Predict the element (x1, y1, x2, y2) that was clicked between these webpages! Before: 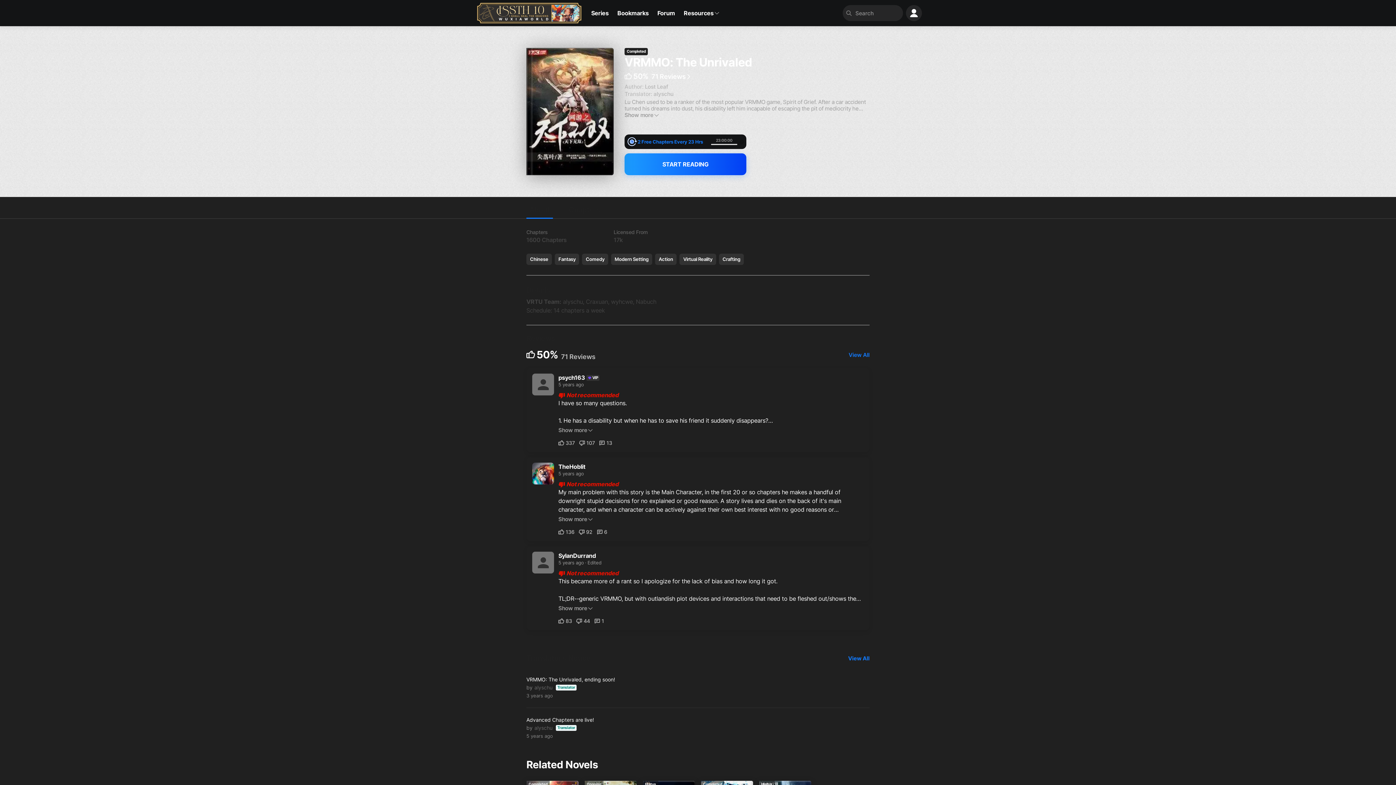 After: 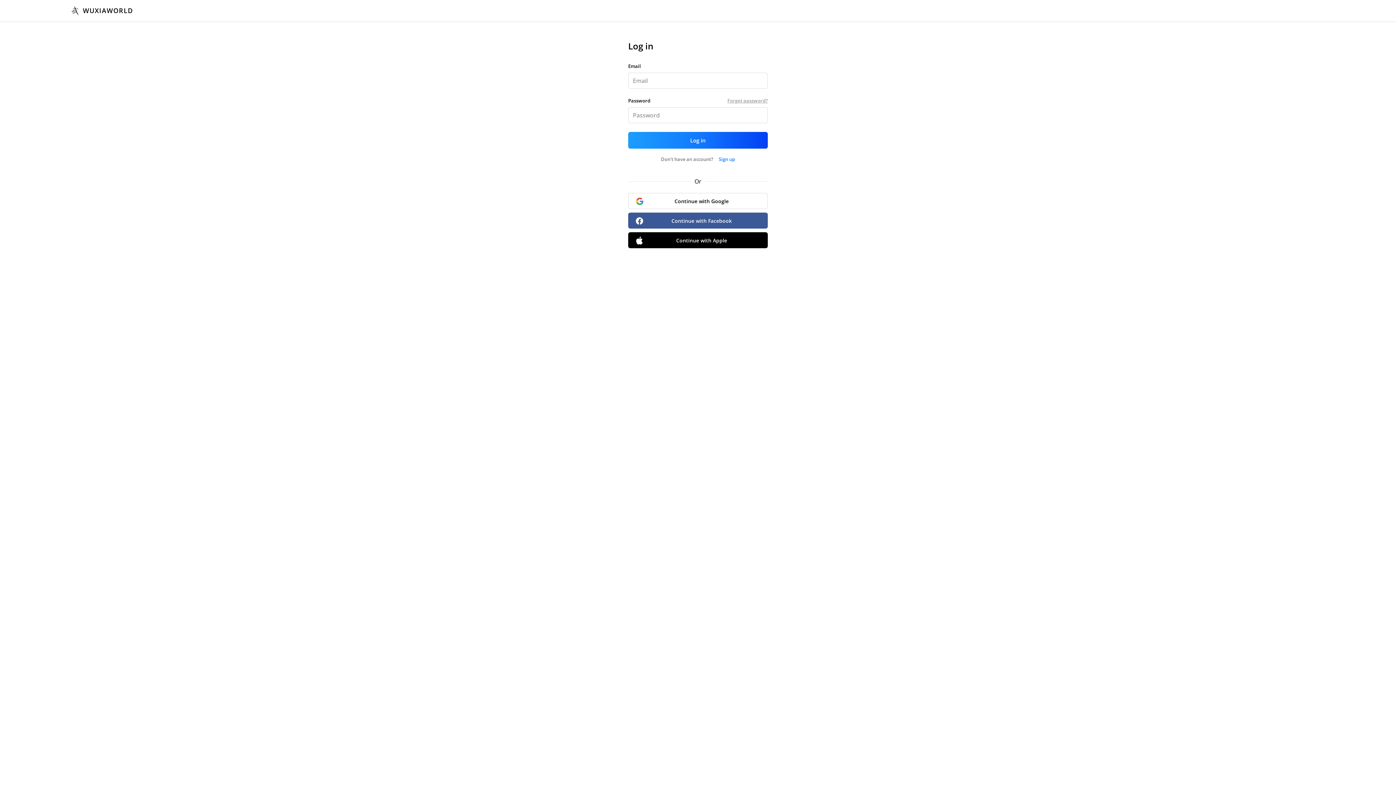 Action: label: 83 bbox: (558, 618, 572, 624)